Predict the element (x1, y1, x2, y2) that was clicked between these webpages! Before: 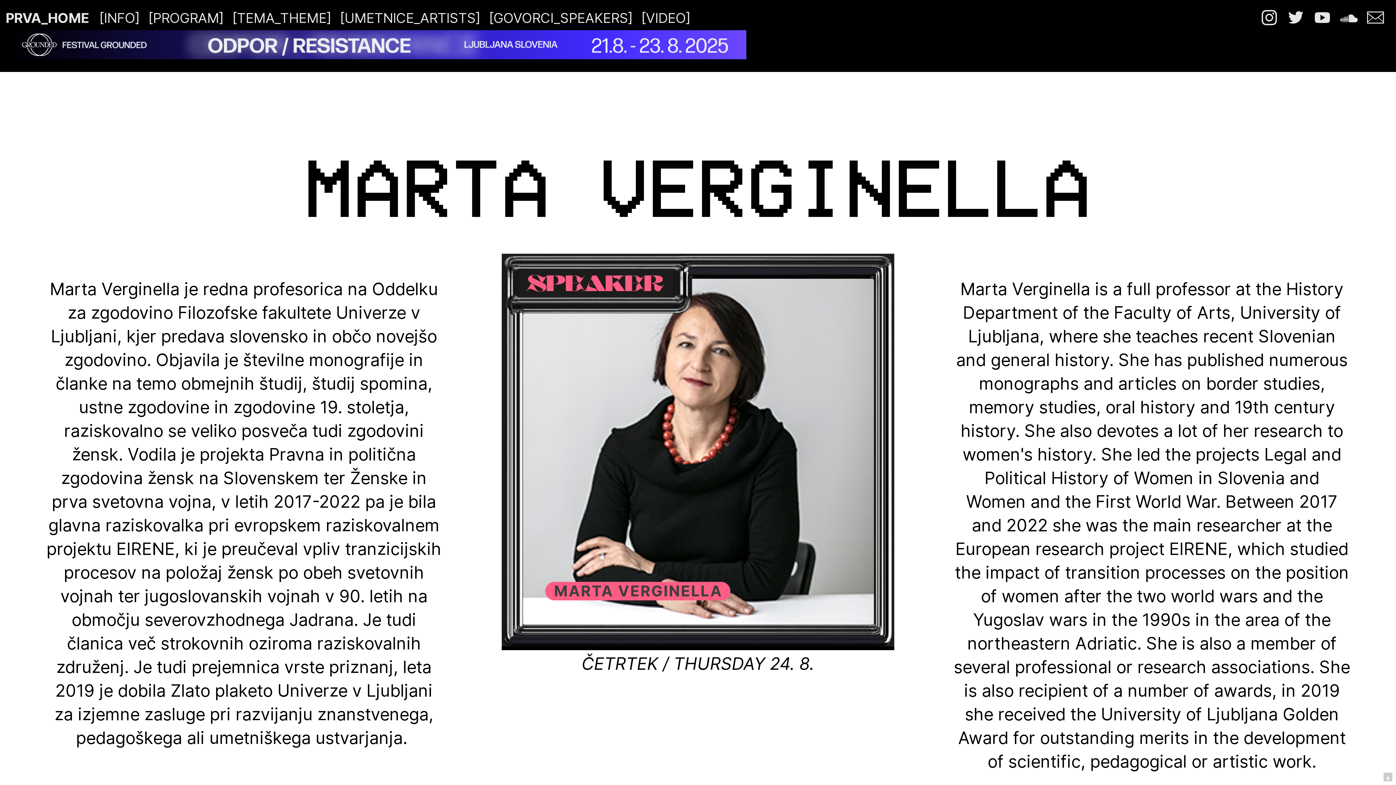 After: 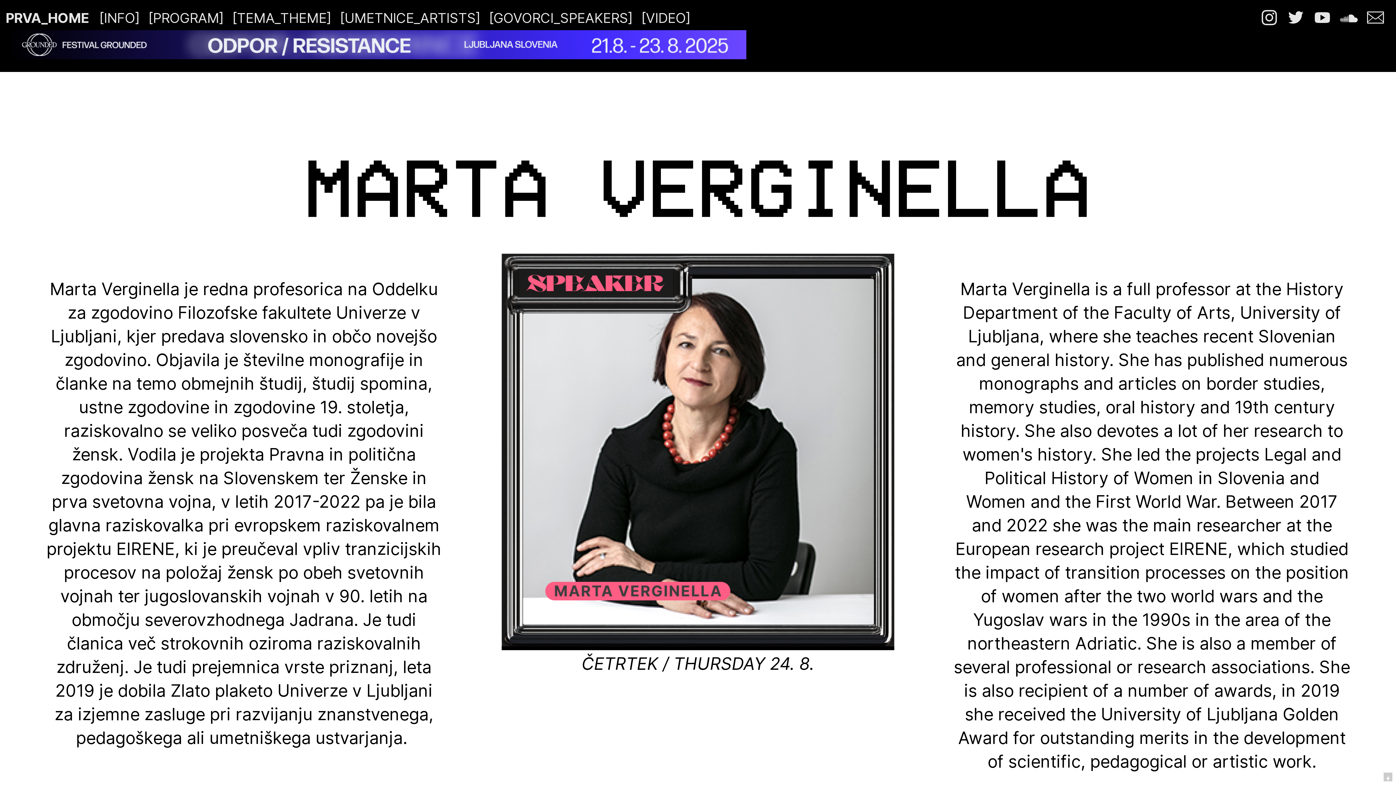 Action: label: ︎ bbox: (1286, 9, 1305, 26)